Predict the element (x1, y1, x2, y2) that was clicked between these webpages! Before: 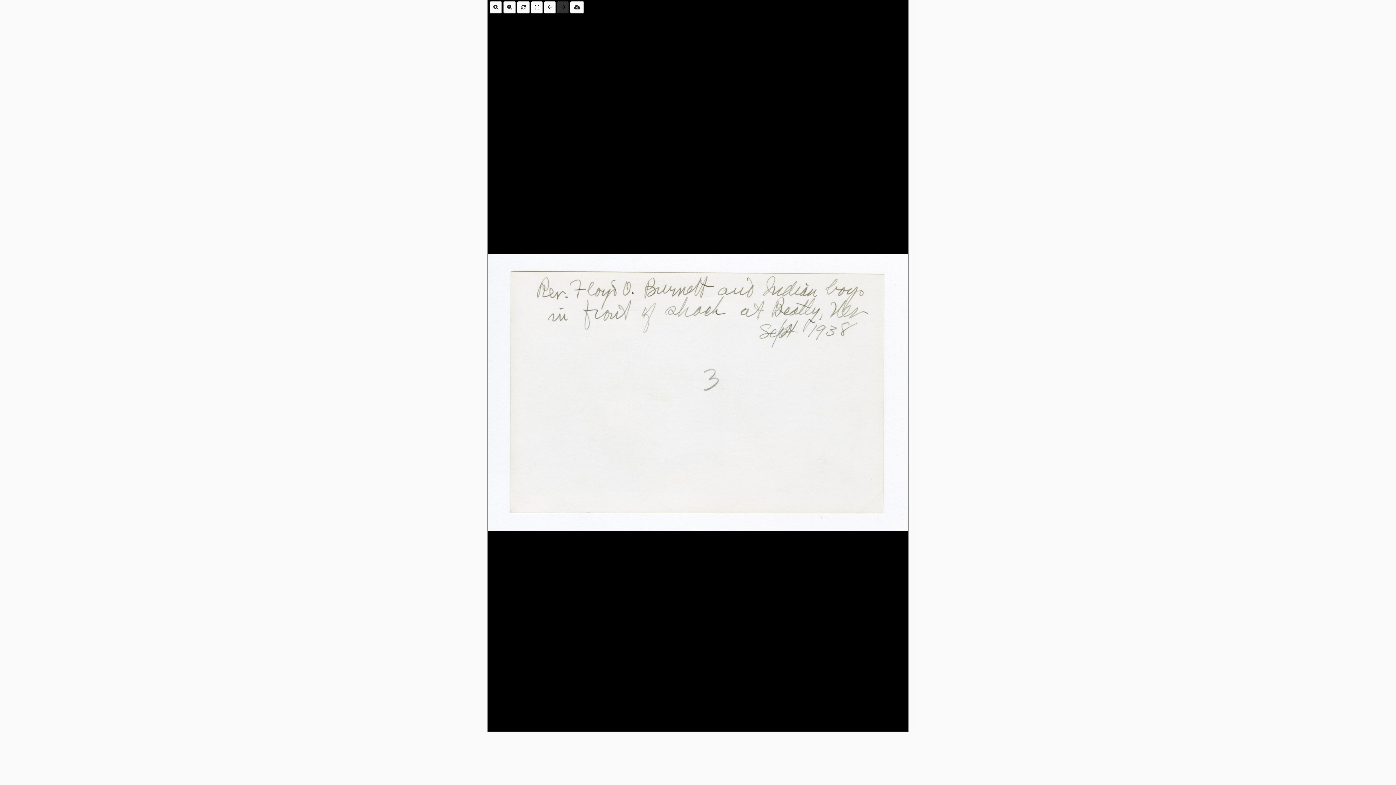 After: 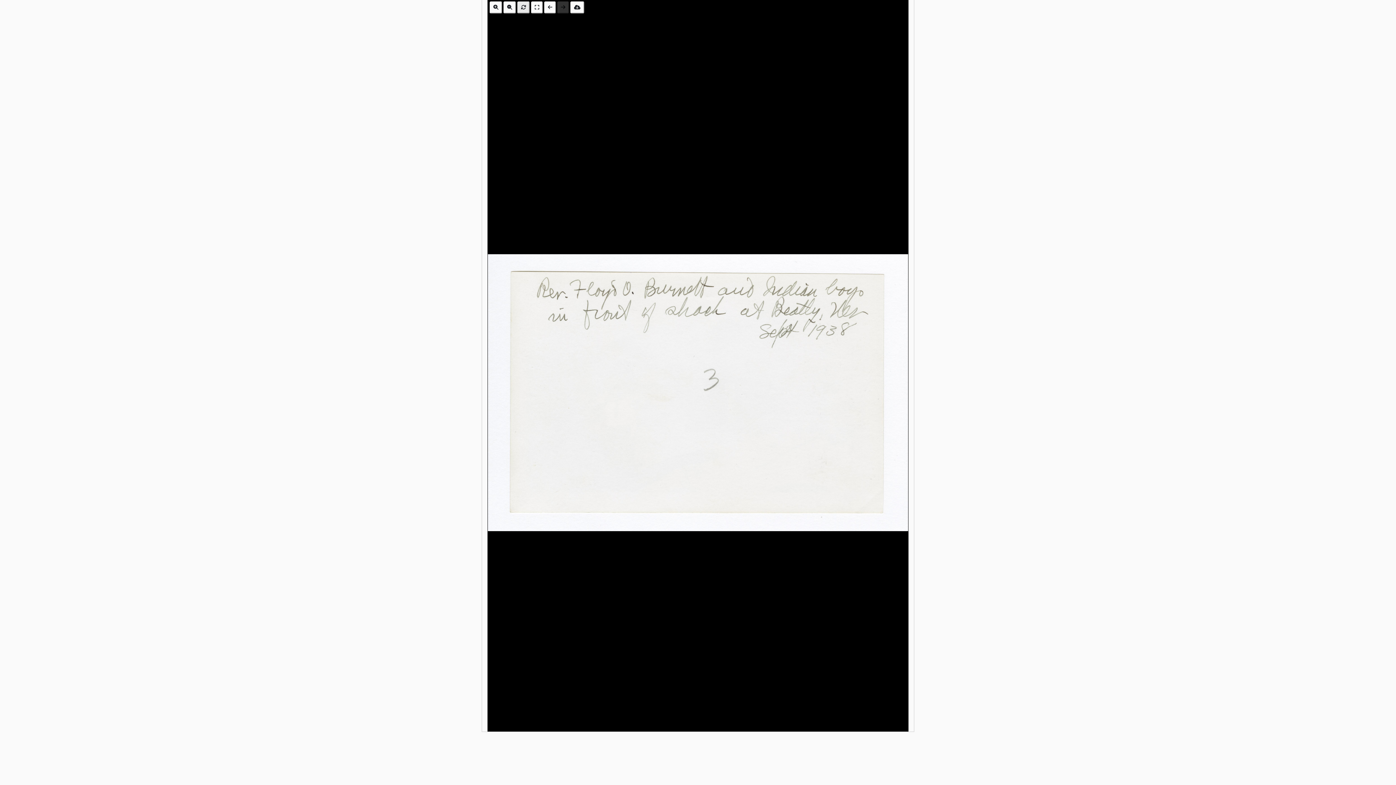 Action: bbox: (517, 1, 529, 13)